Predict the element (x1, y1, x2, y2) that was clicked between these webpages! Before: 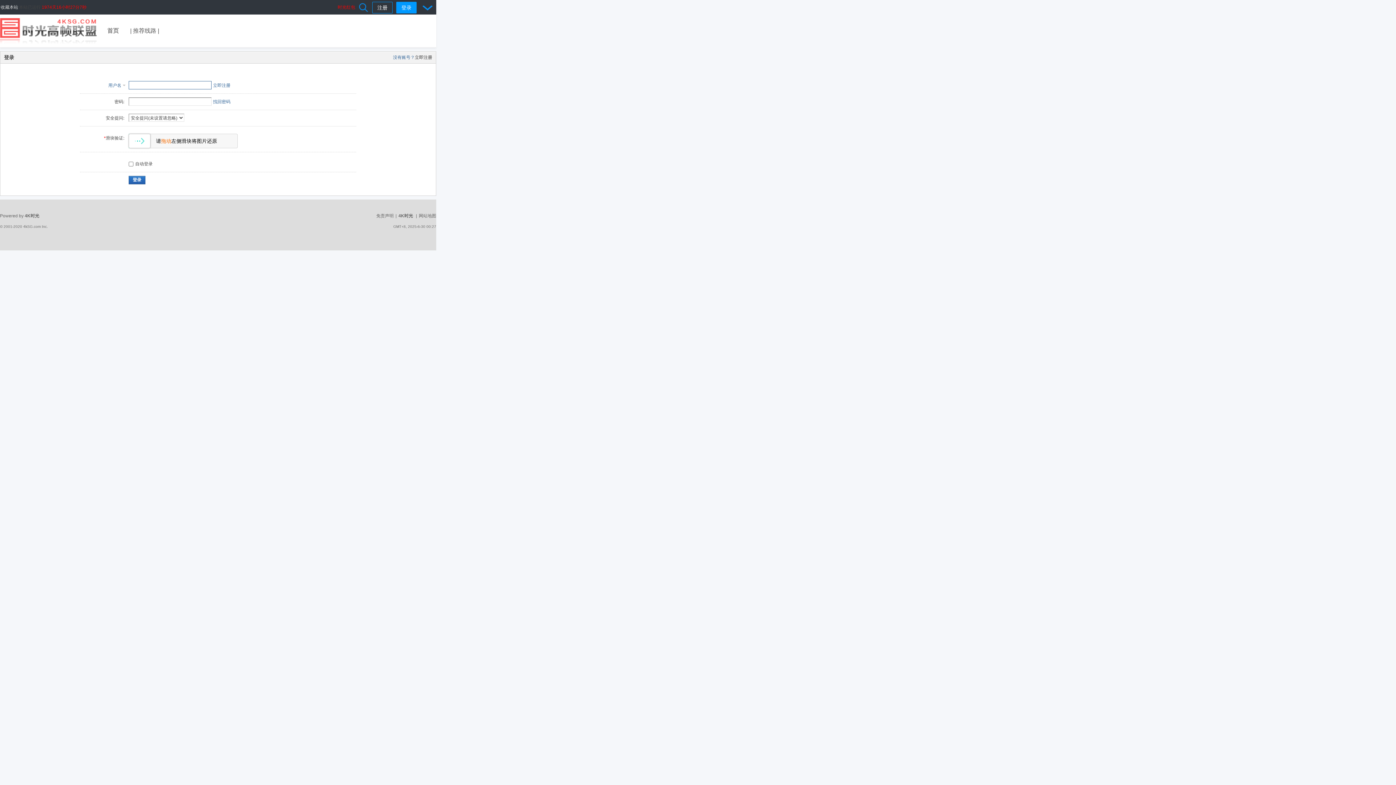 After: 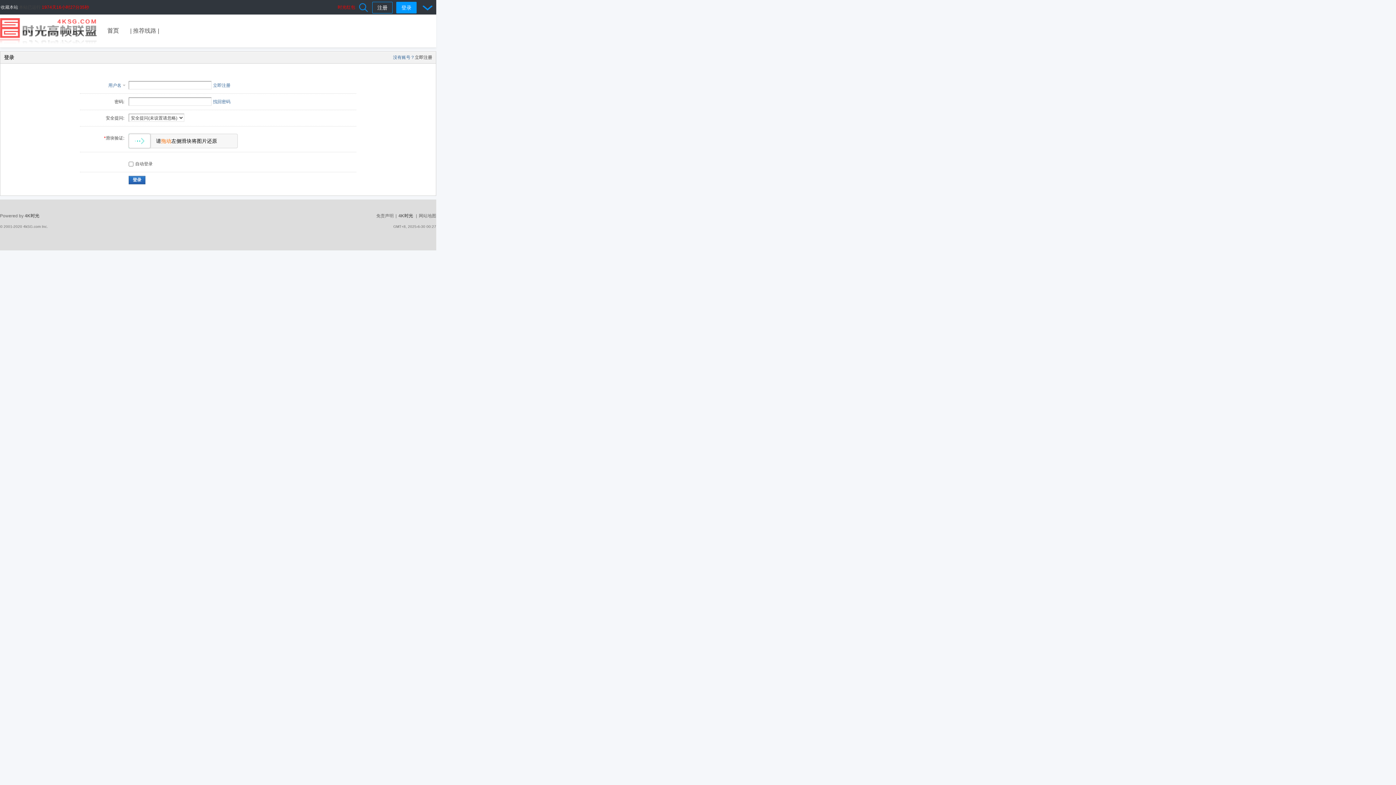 Action: bbox: (128, 176, 145, 184) label: 登录